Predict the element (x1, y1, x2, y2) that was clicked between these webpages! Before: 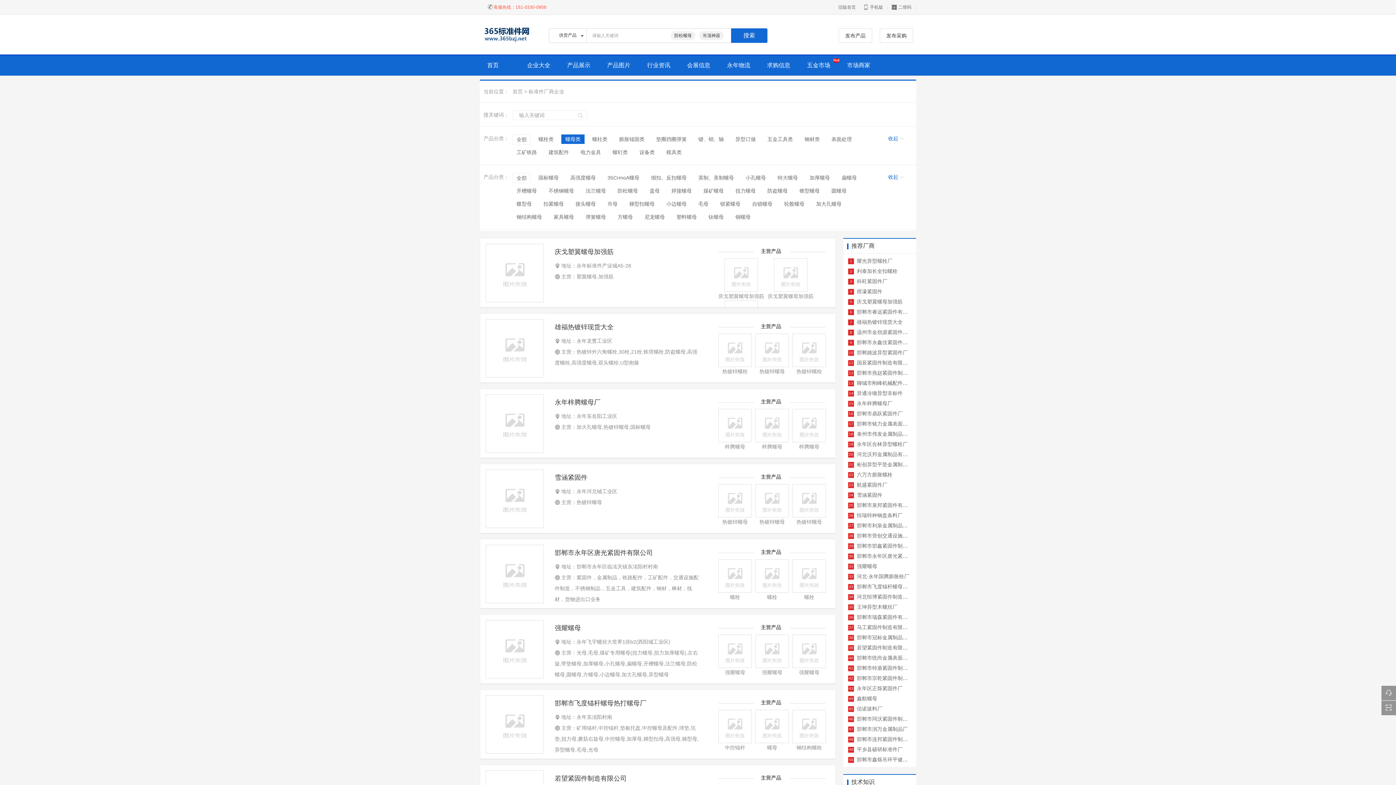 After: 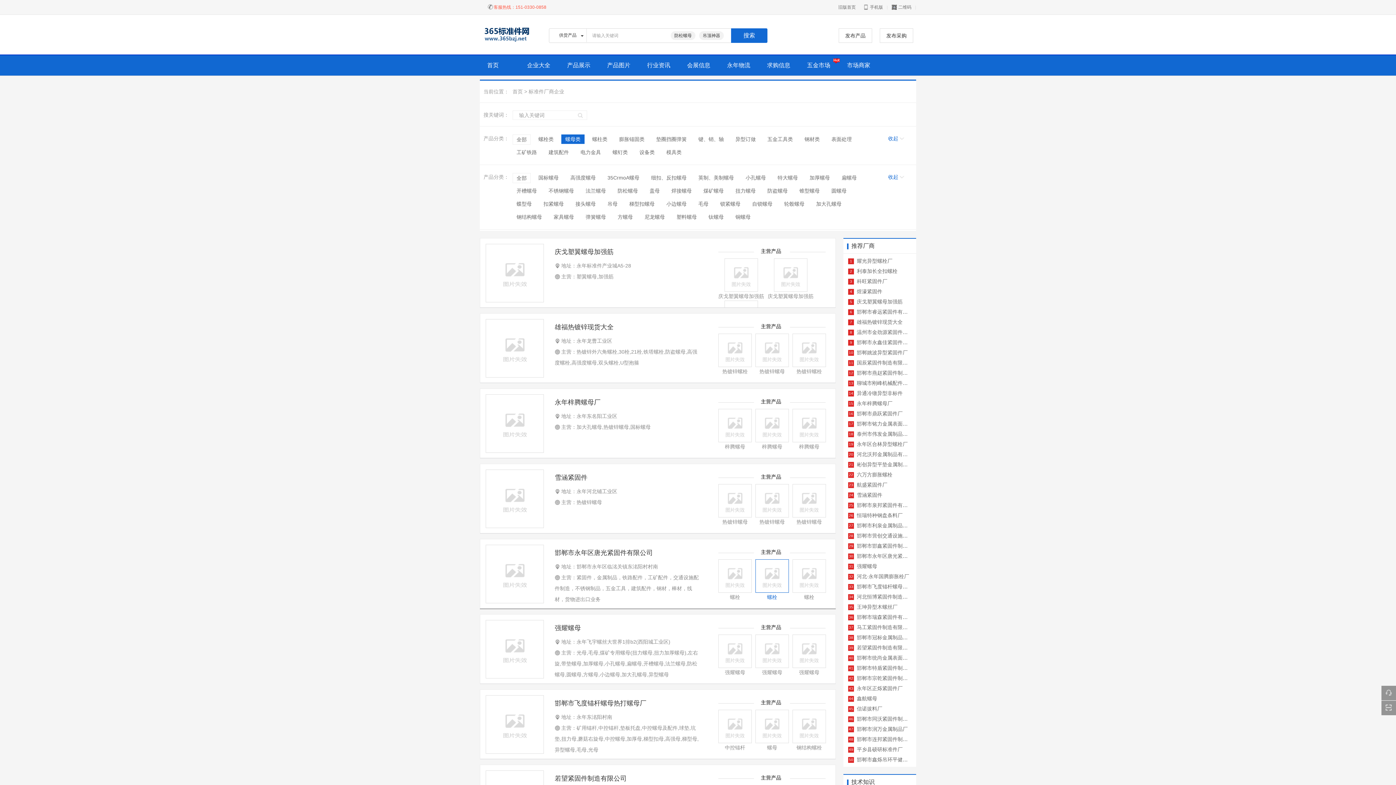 Action: label: 螺栓 bbox: (767, 594, 777, 600)